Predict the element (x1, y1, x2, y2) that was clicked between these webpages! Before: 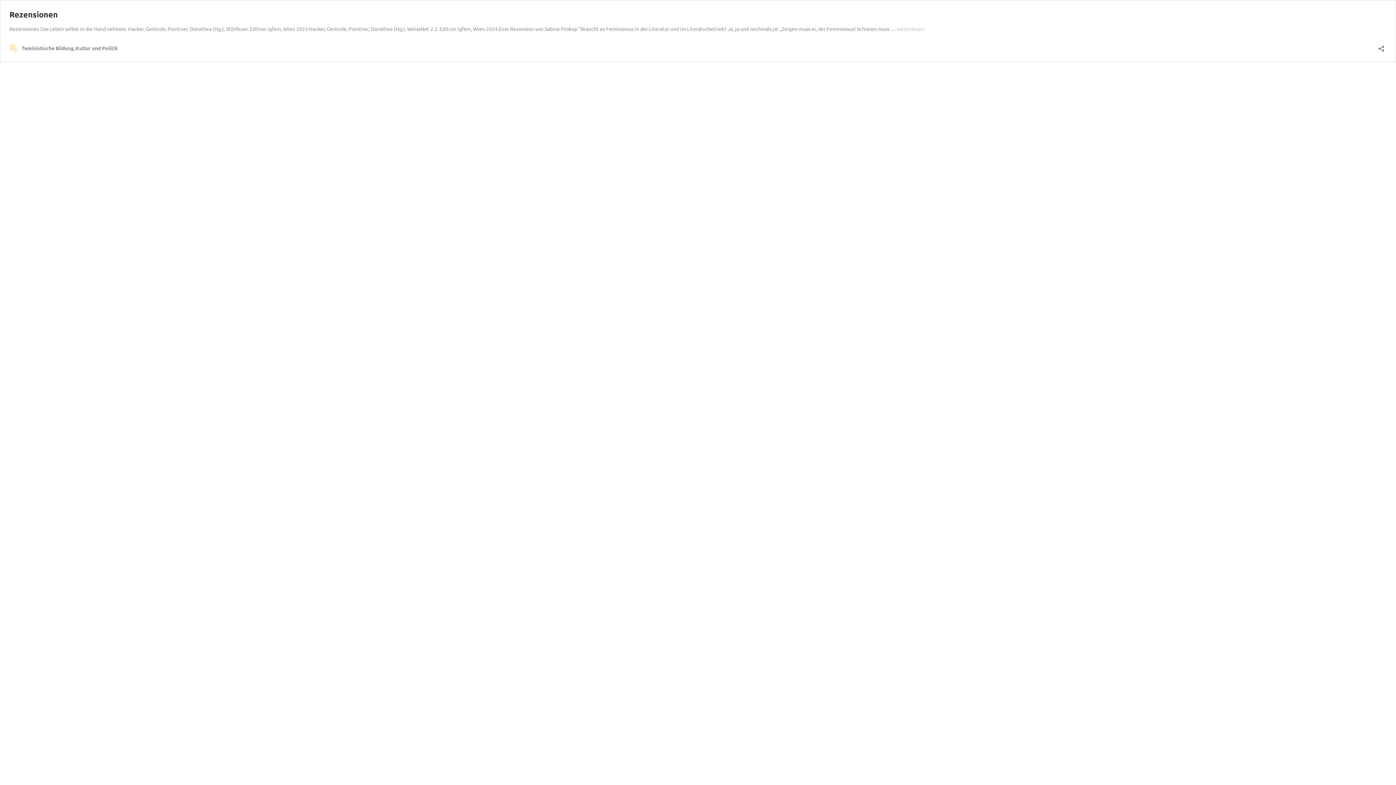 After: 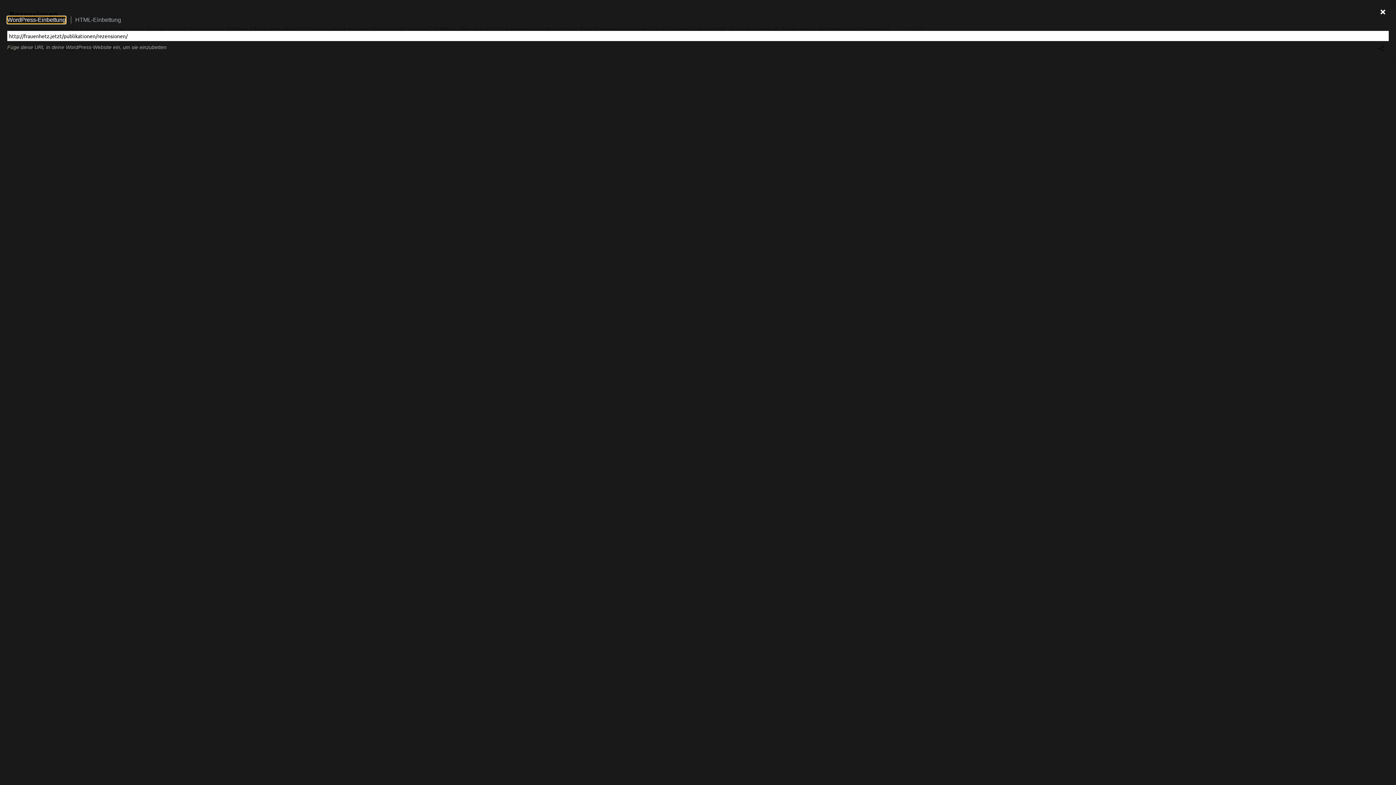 Action: bbox: (1376, 40, 1386, 52) label: Teilen-Dialog öffnen